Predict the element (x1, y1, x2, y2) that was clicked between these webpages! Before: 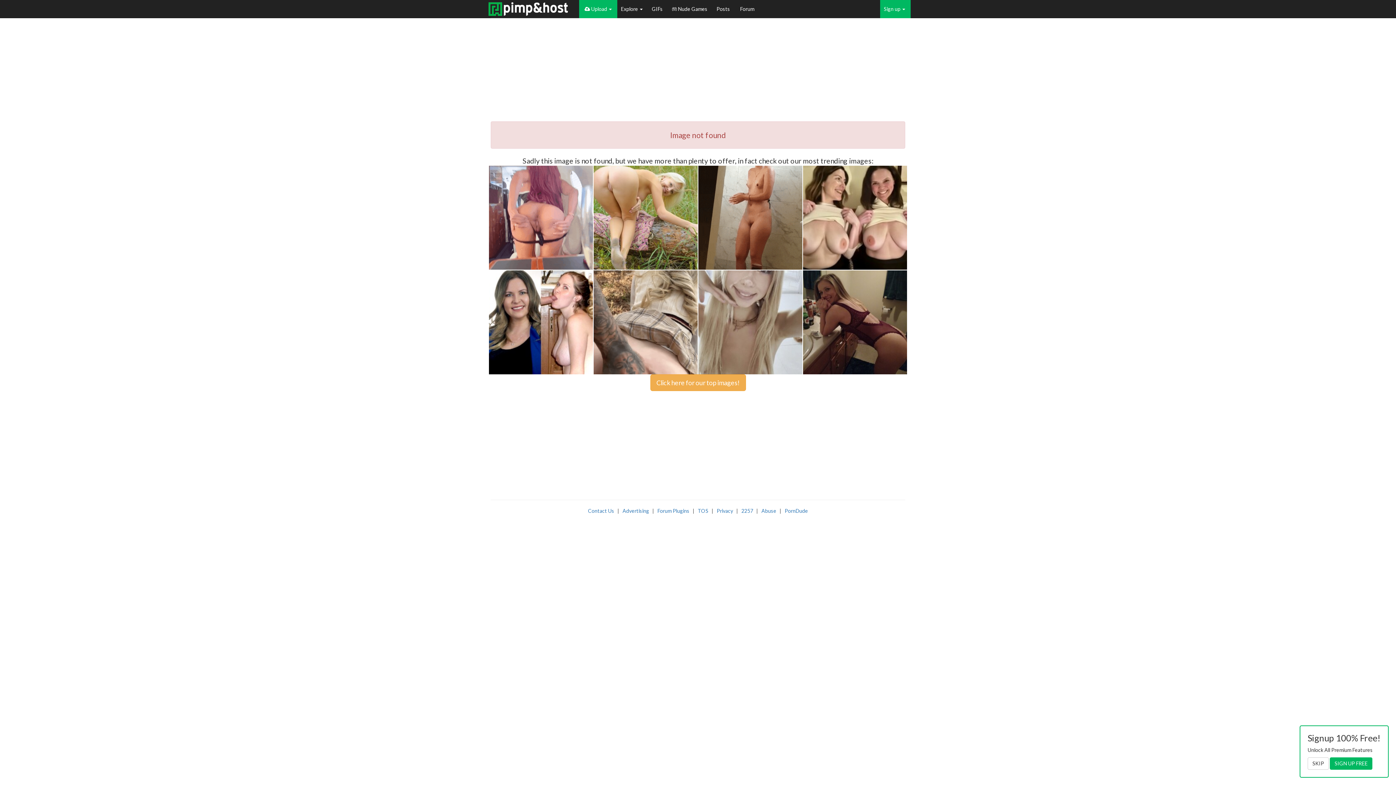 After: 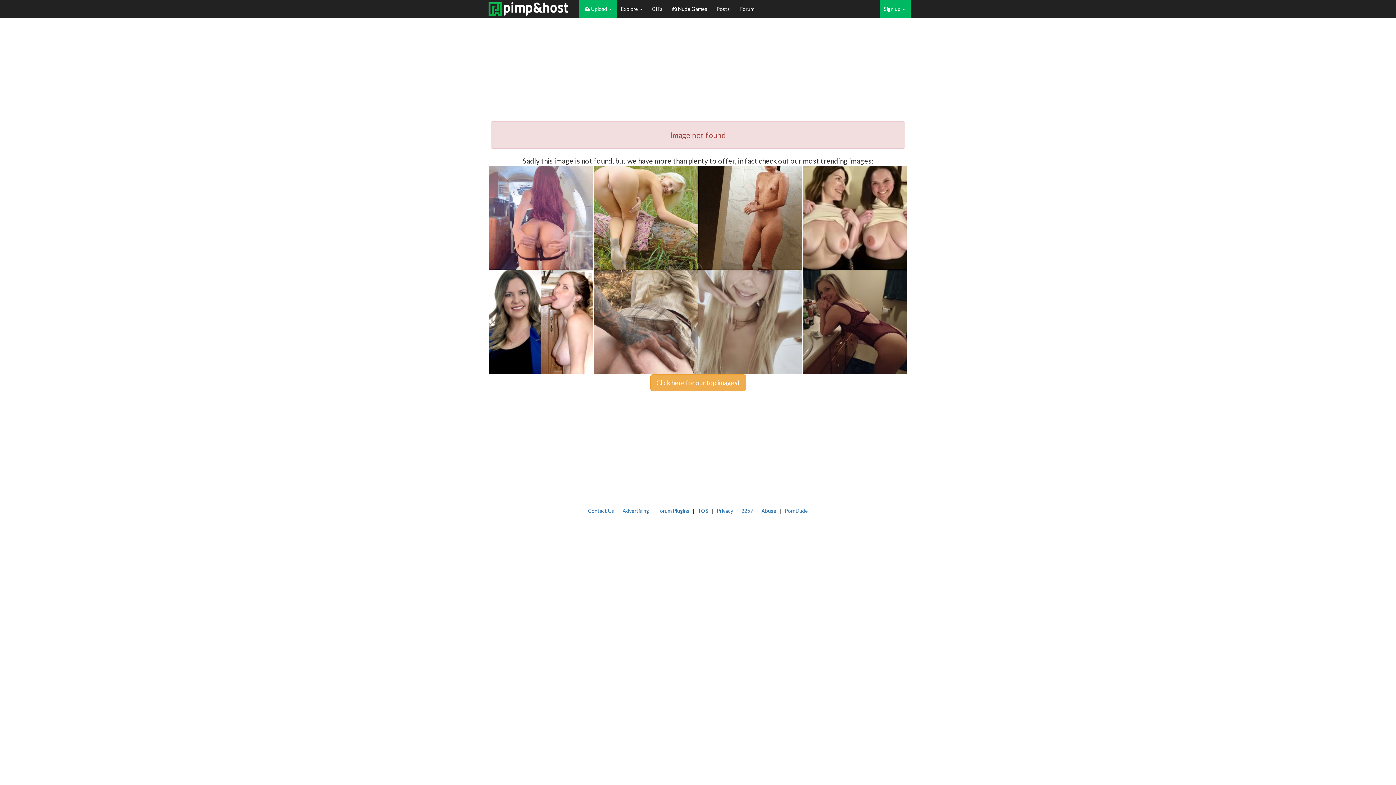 Action: bbox: (1308, 757, 1329, 770) label: SKIP